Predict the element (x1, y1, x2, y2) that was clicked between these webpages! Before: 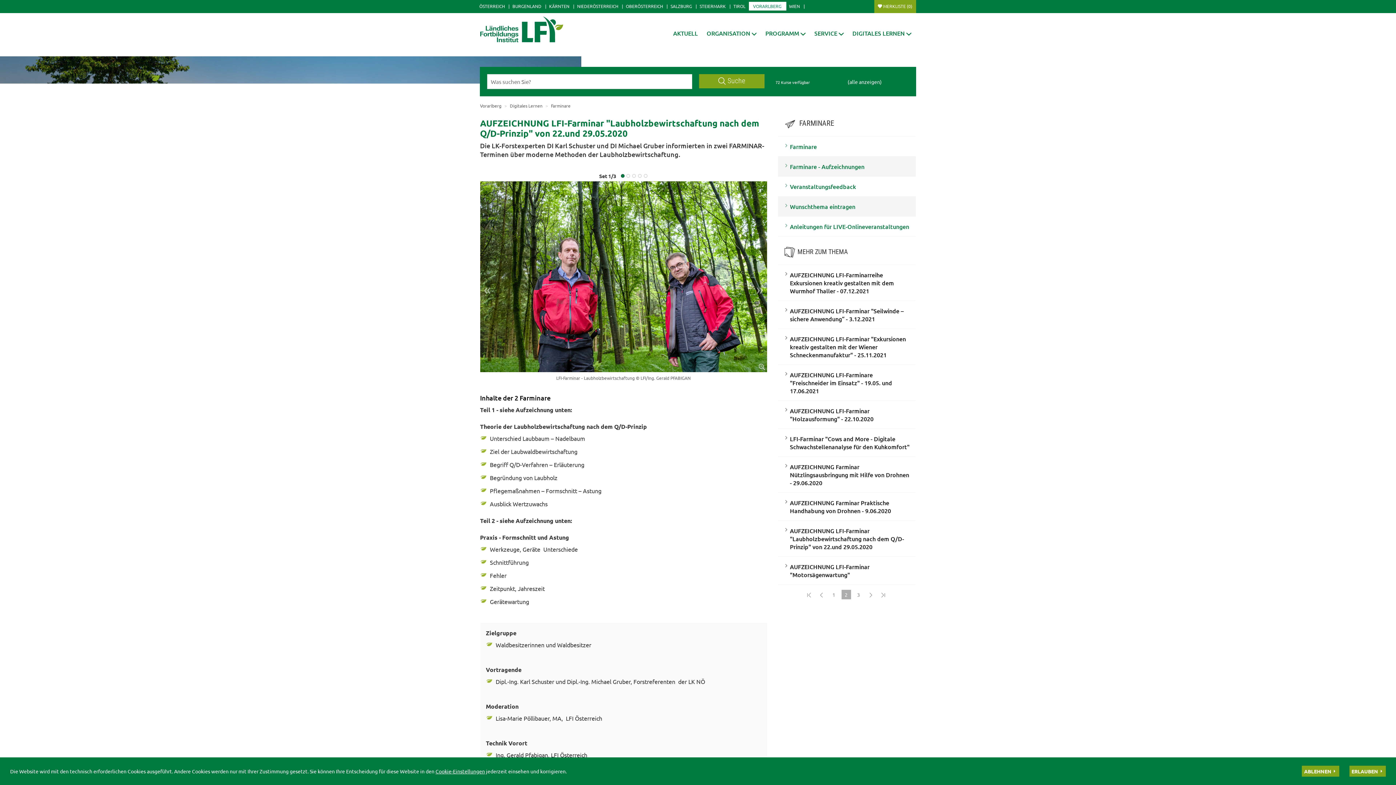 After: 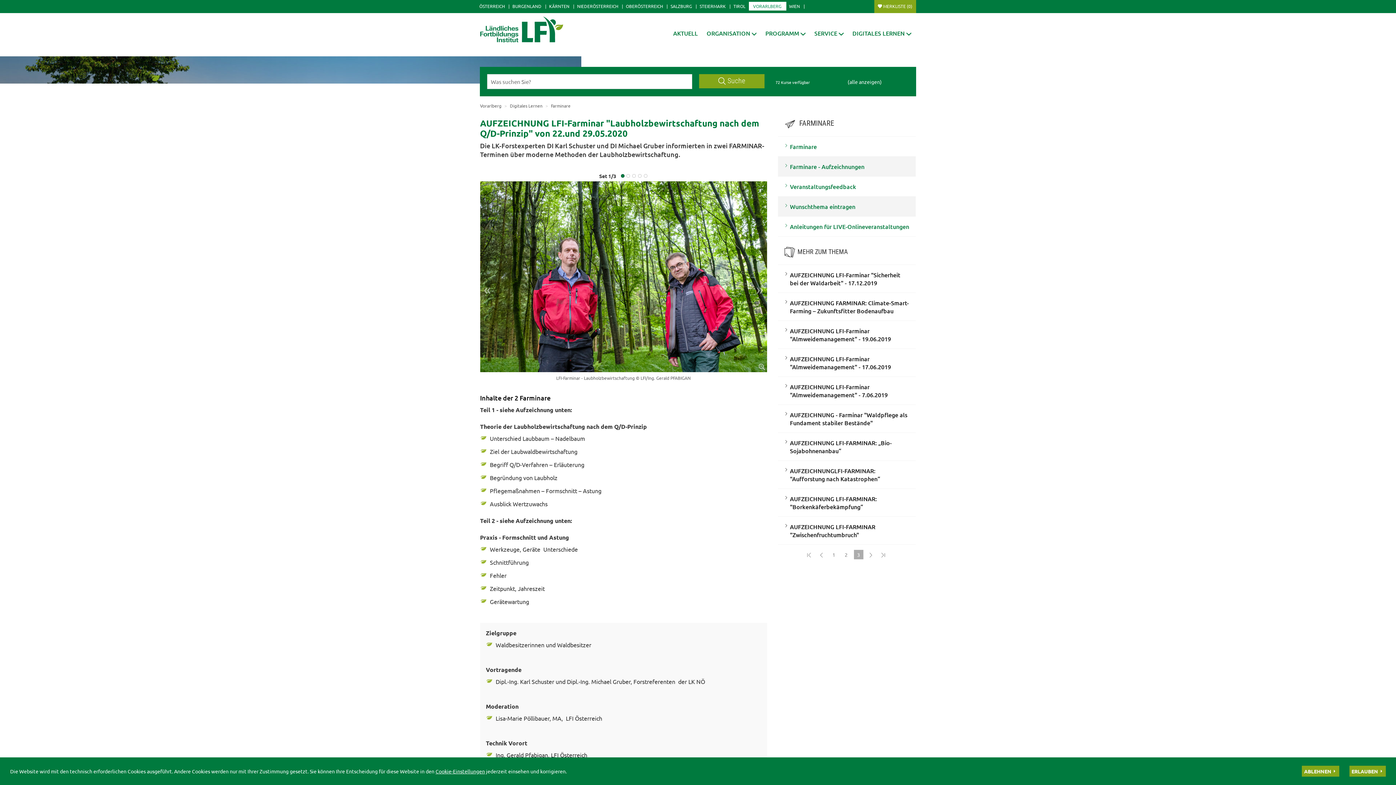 Action: bbox: (866, 590, 875, 599) label: Weiter